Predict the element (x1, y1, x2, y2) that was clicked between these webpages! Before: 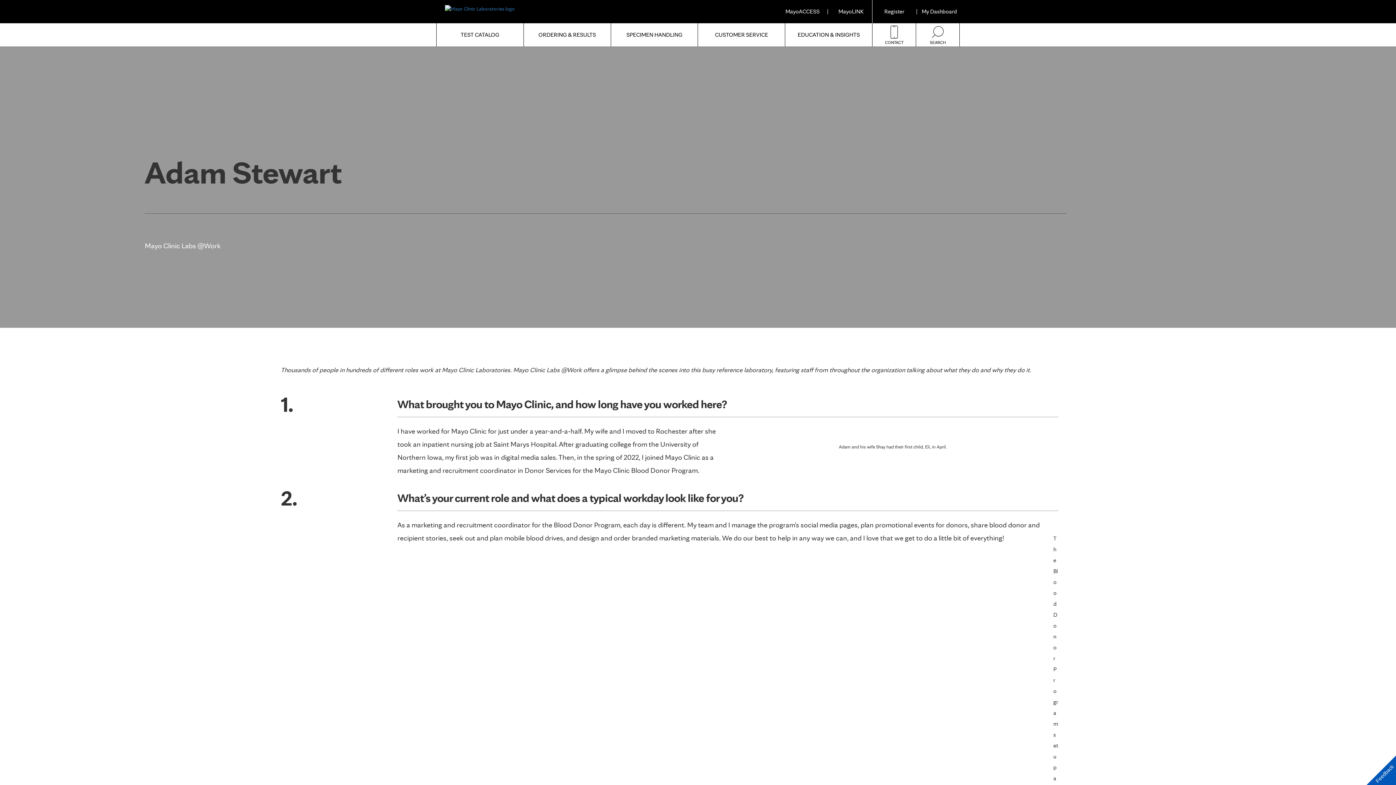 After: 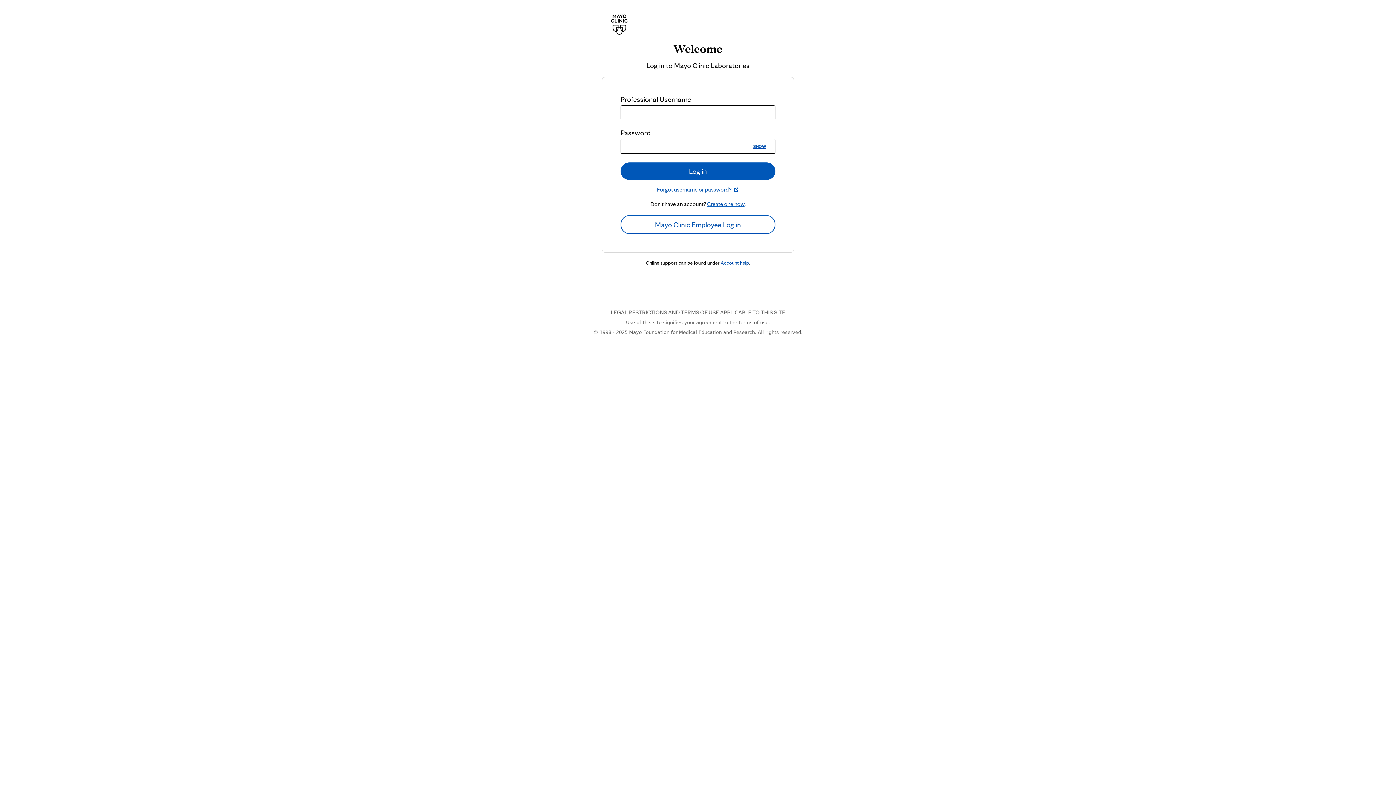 Action: label: My Dashboard bbox: (918, 0, 960, 23)